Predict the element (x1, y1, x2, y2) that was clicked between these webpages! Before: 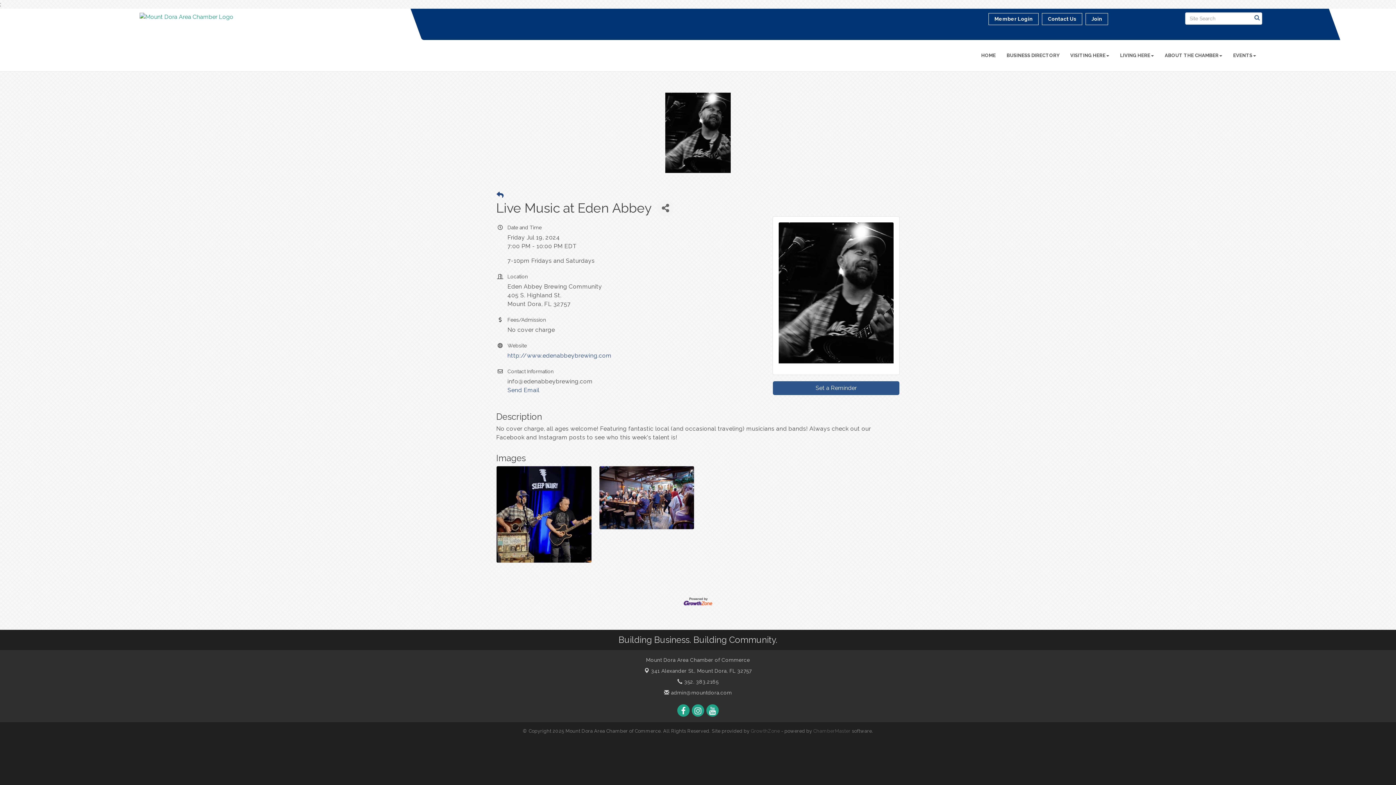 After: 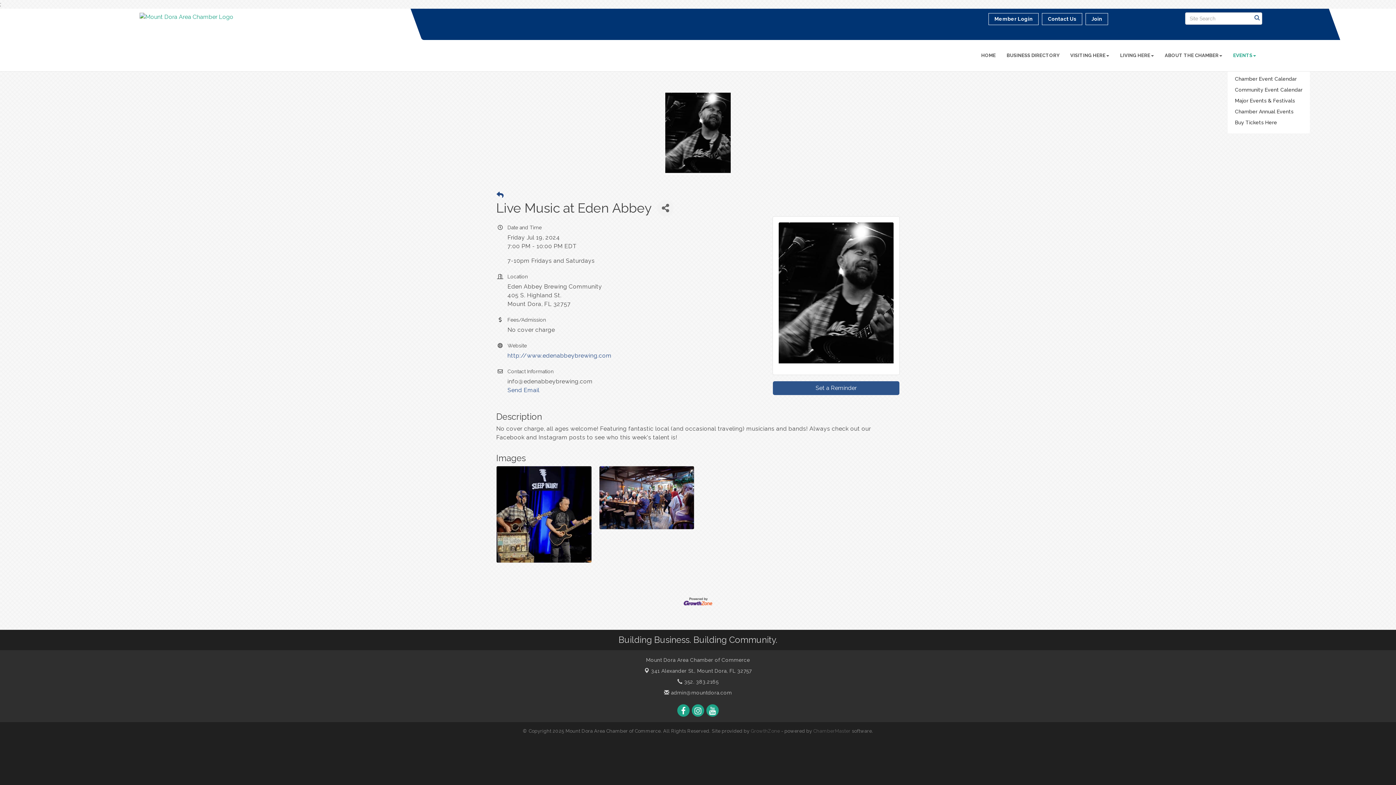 Action: bbox: (1228, 46, 1261, 64) label: EVENTS